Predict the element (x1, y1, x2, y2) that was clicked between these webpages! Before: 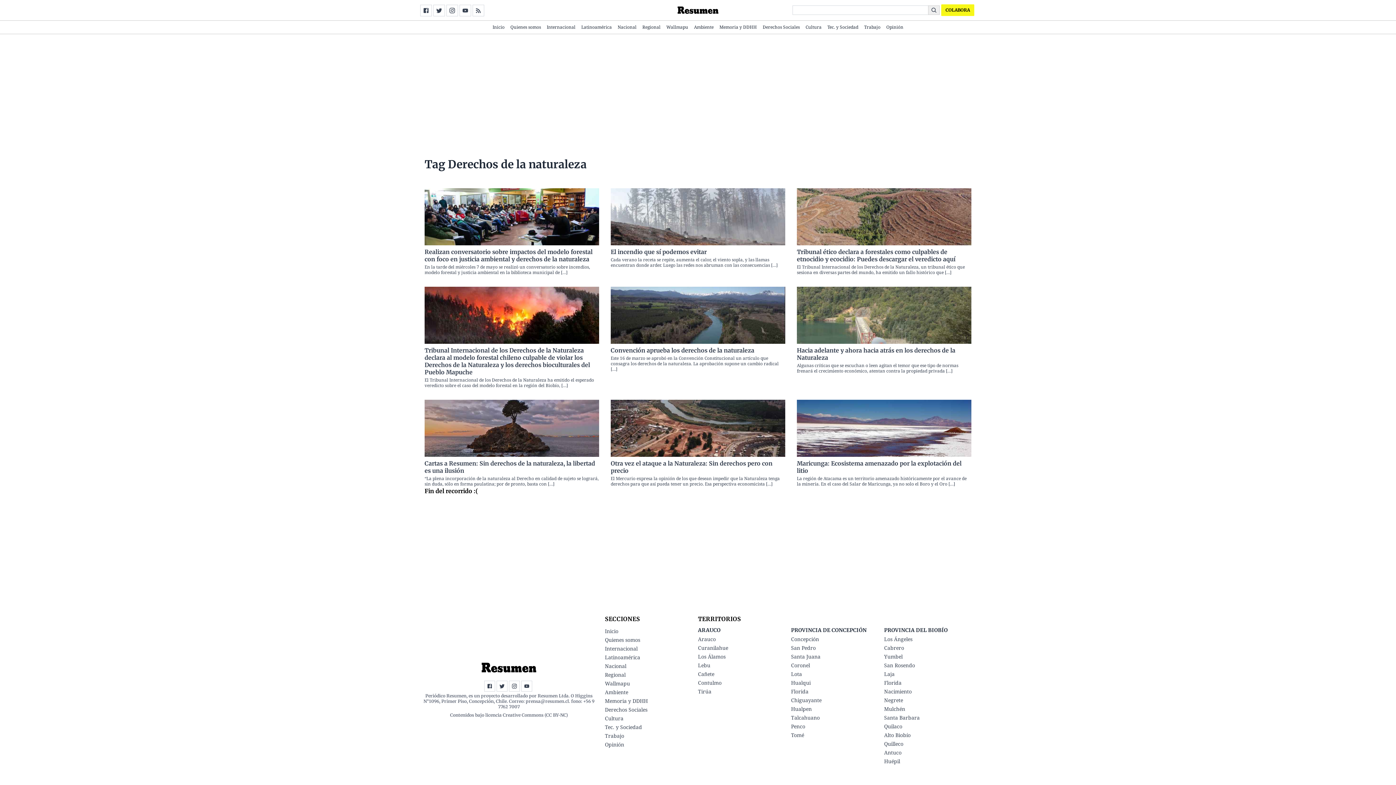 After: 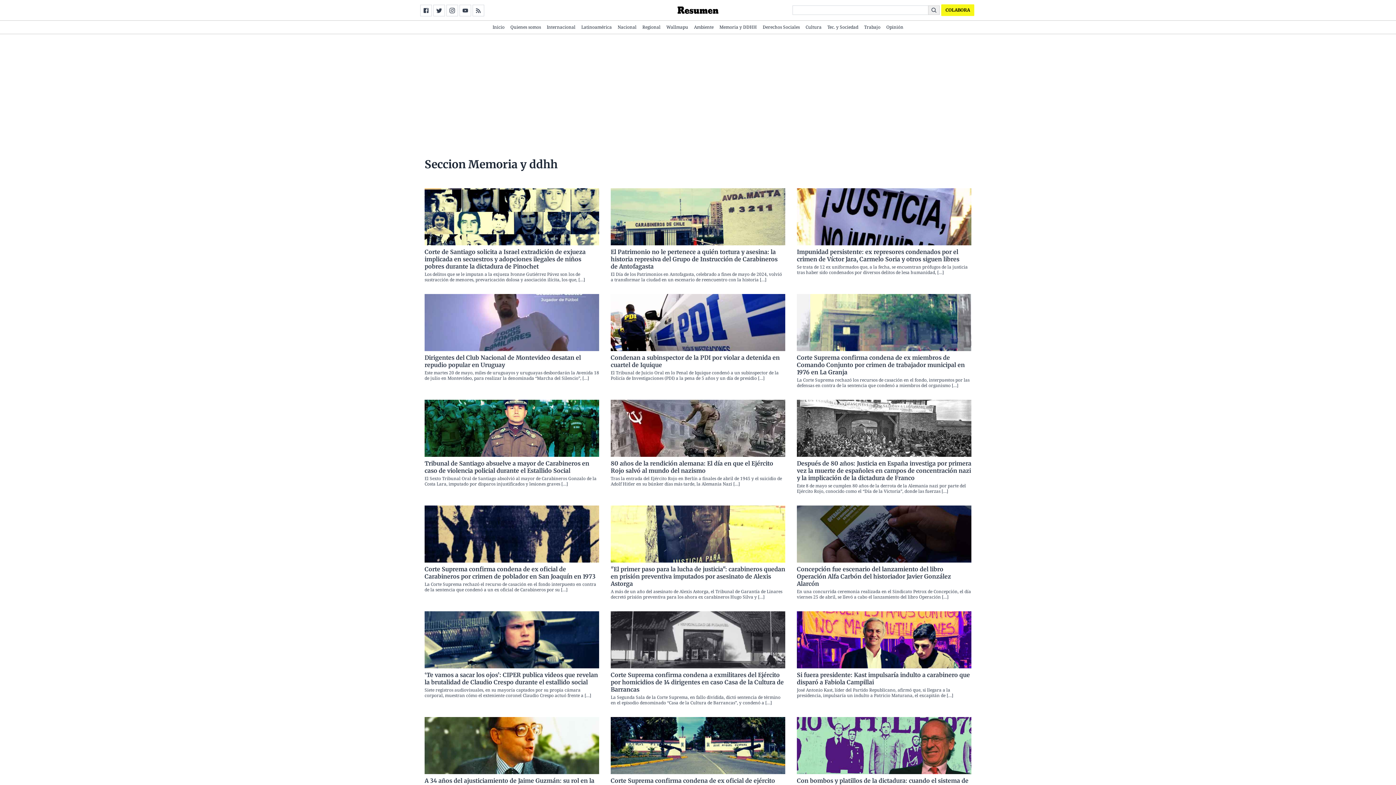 Action: bbox: (605, 697, 648, 705) label: Memoria y DDHH